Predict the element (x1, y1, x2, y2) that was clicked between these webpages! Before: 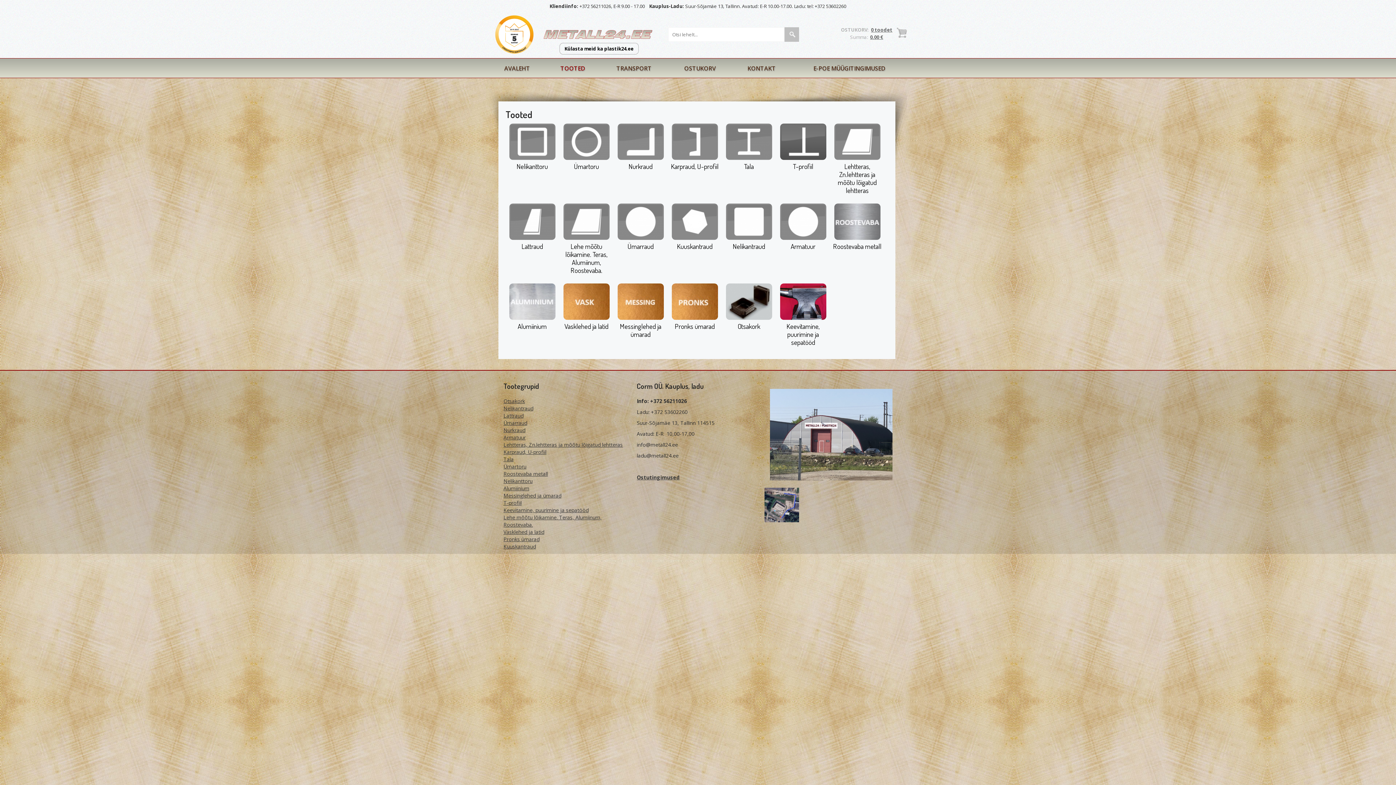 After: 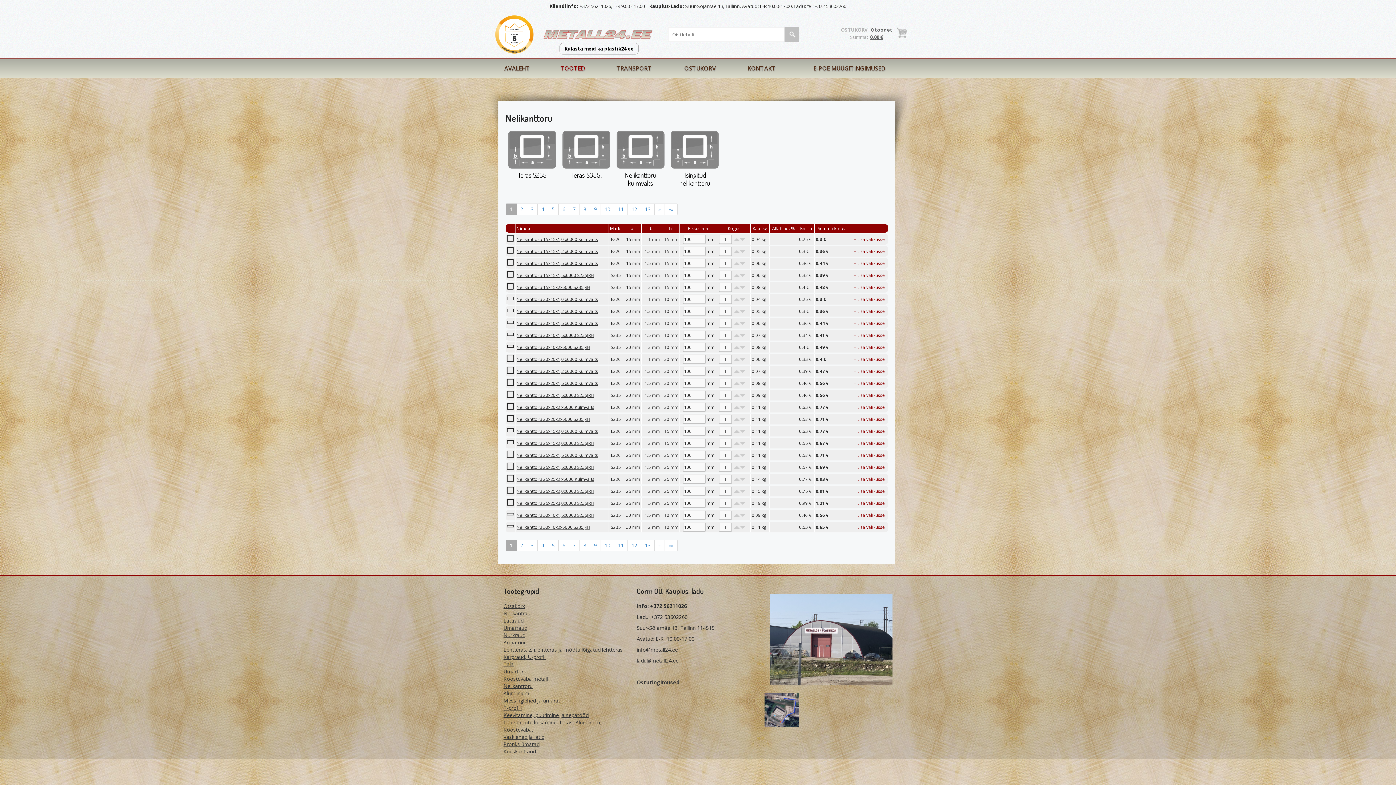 Action: bbox: (509, 137, 555, 144)